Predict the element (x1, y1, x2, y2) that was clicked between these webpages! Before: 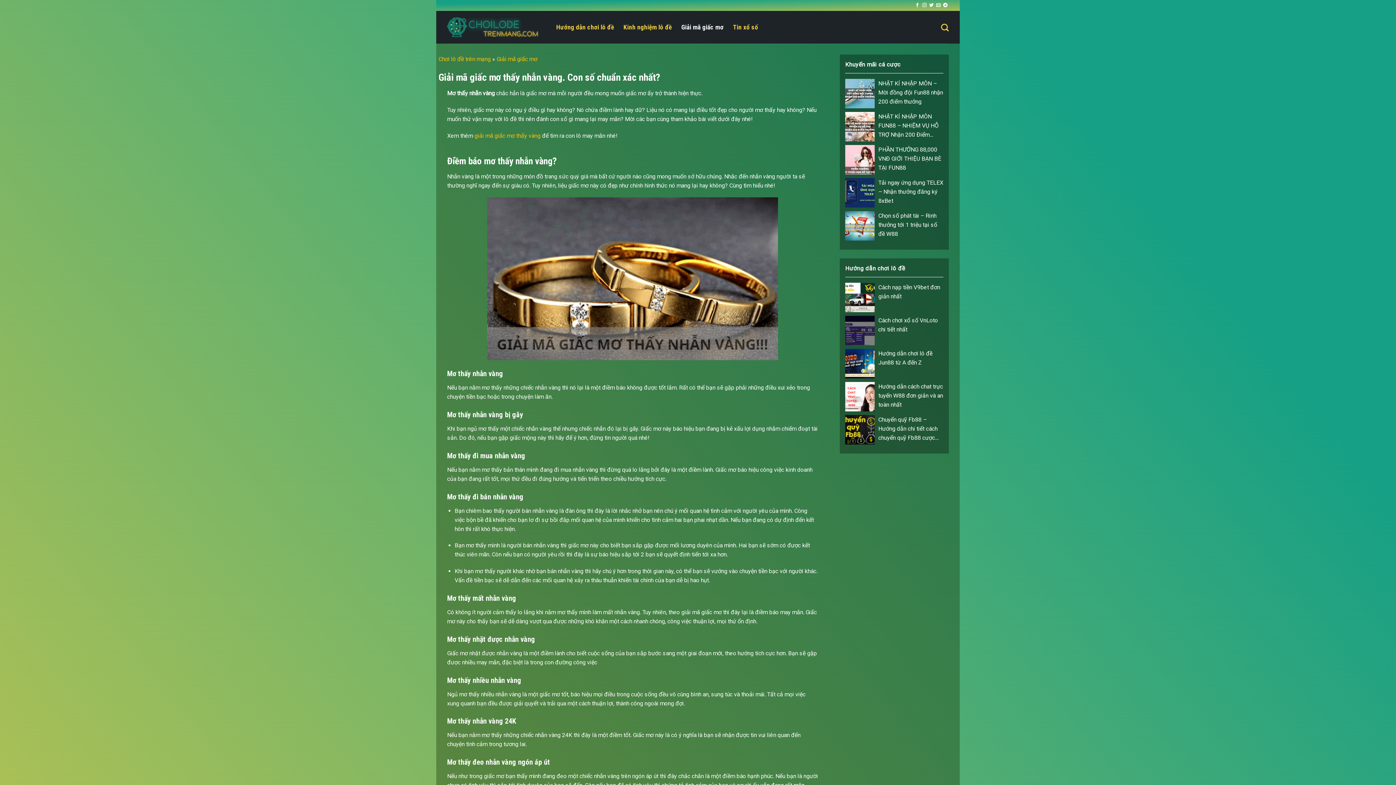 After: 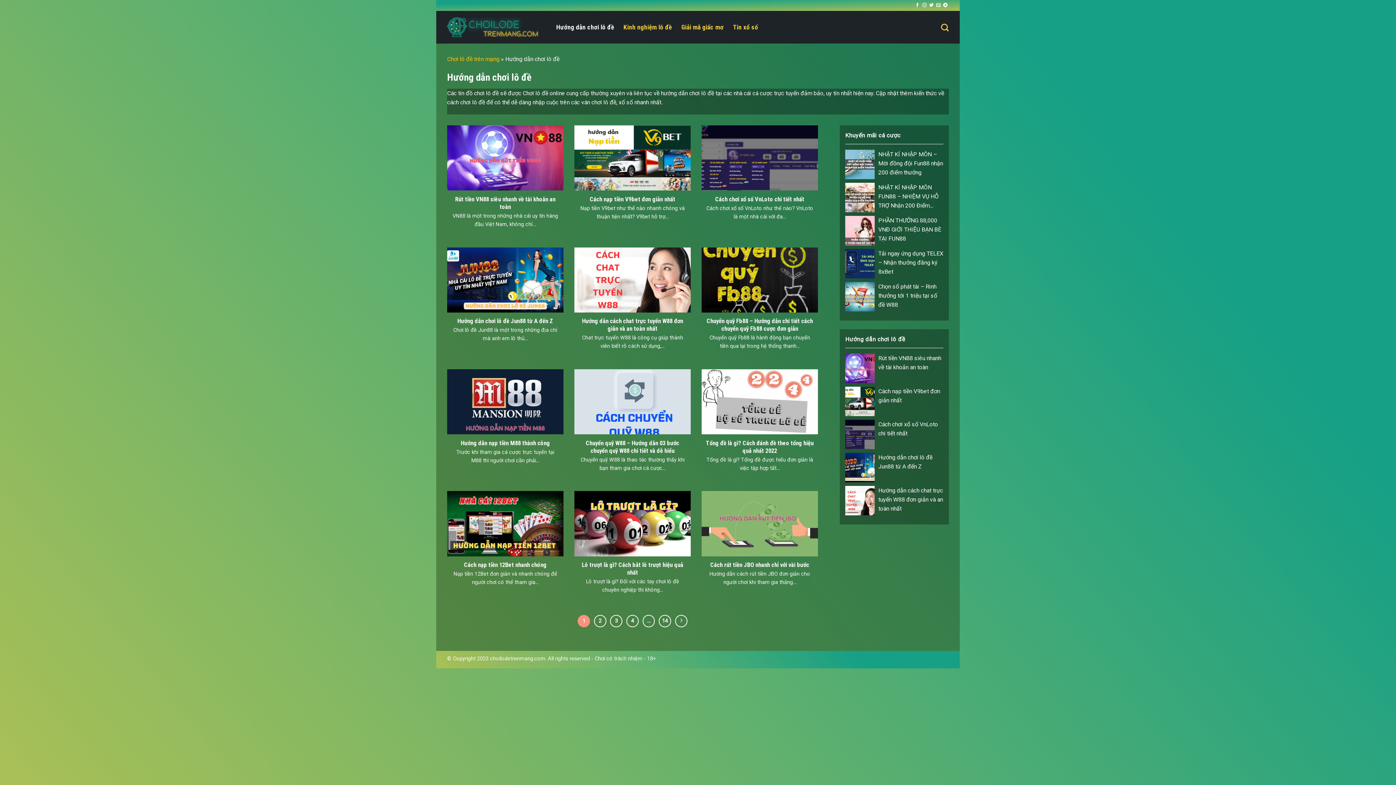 Action: label: Hướng dẫn chơi lô đề bbox: (556, 20, 614, 33)